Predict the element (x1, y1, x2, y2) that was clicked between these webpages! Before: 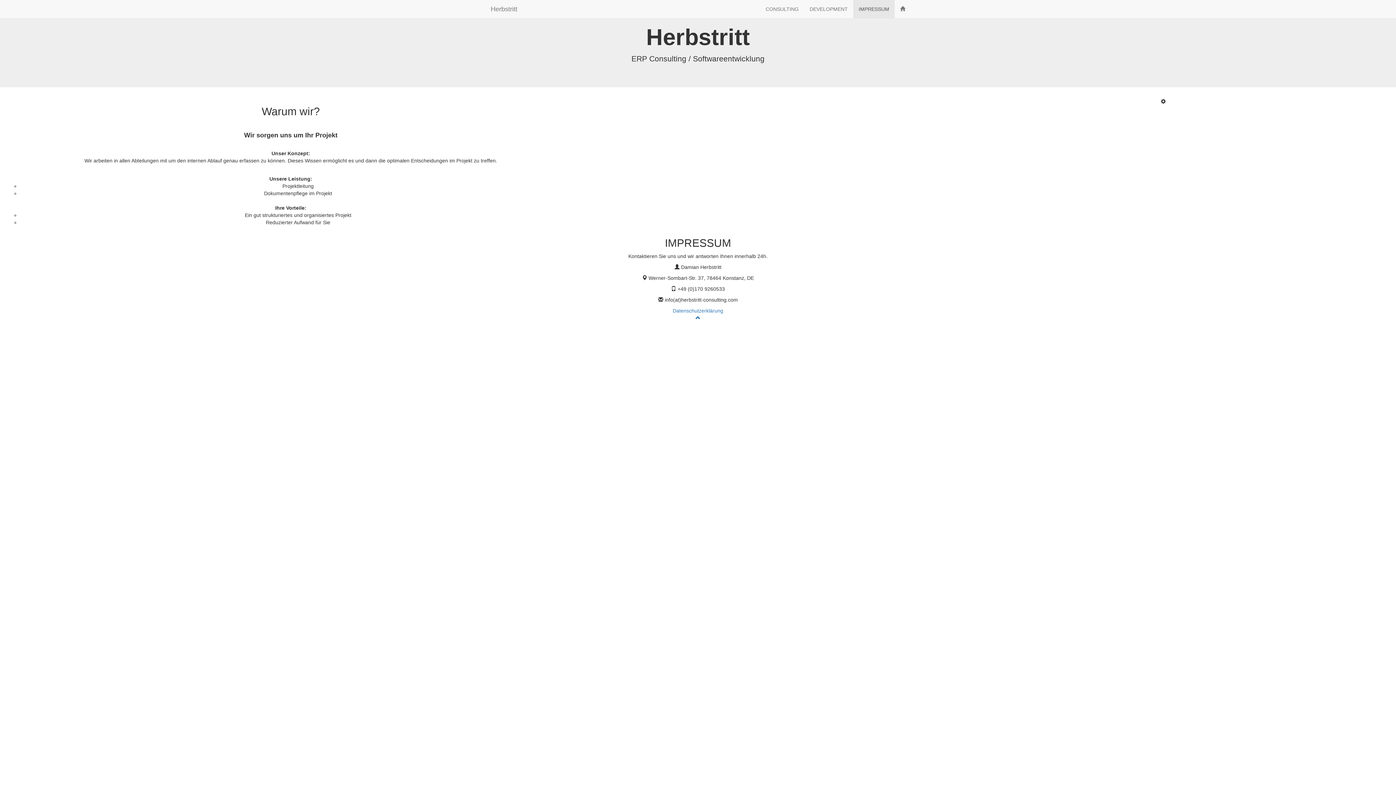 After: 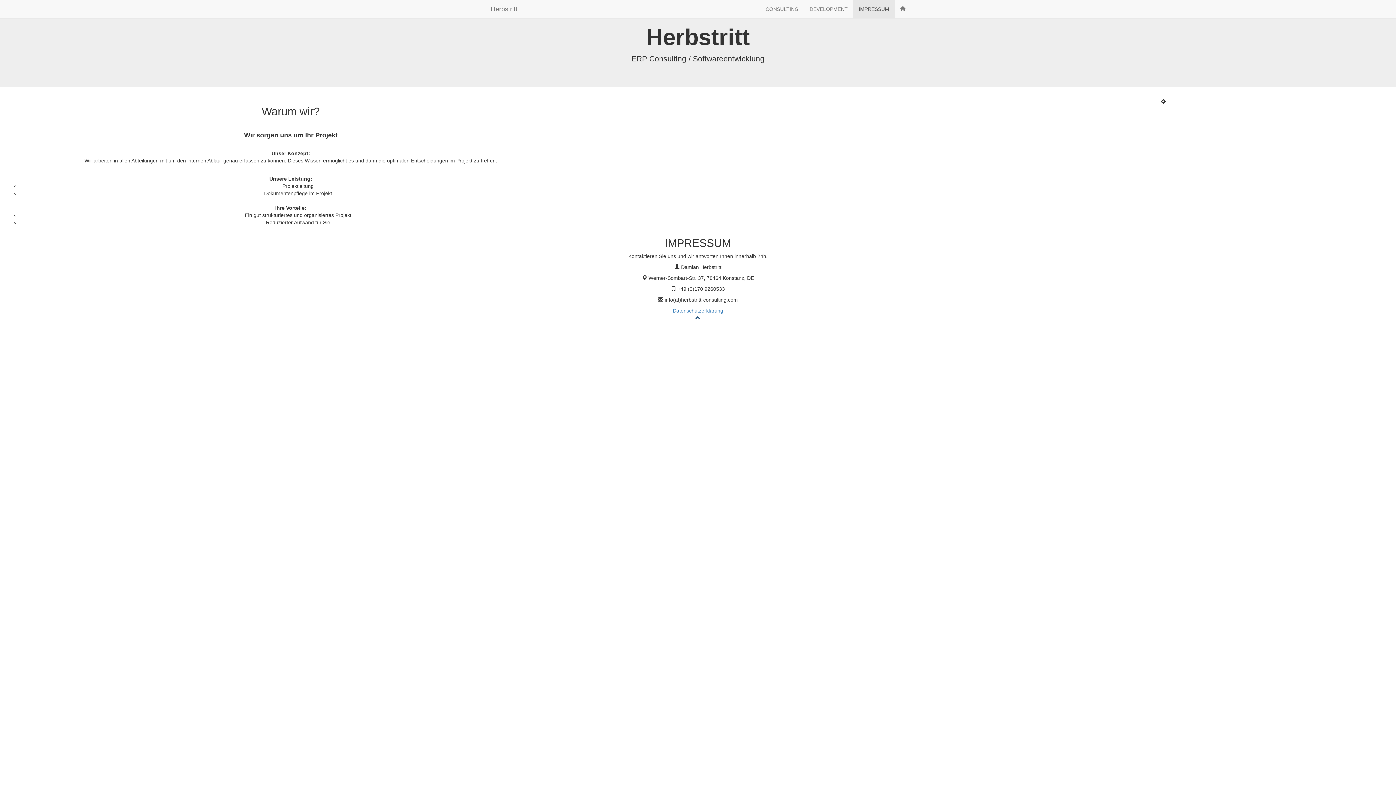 Action: bbox: (695, 315, 700, 321)